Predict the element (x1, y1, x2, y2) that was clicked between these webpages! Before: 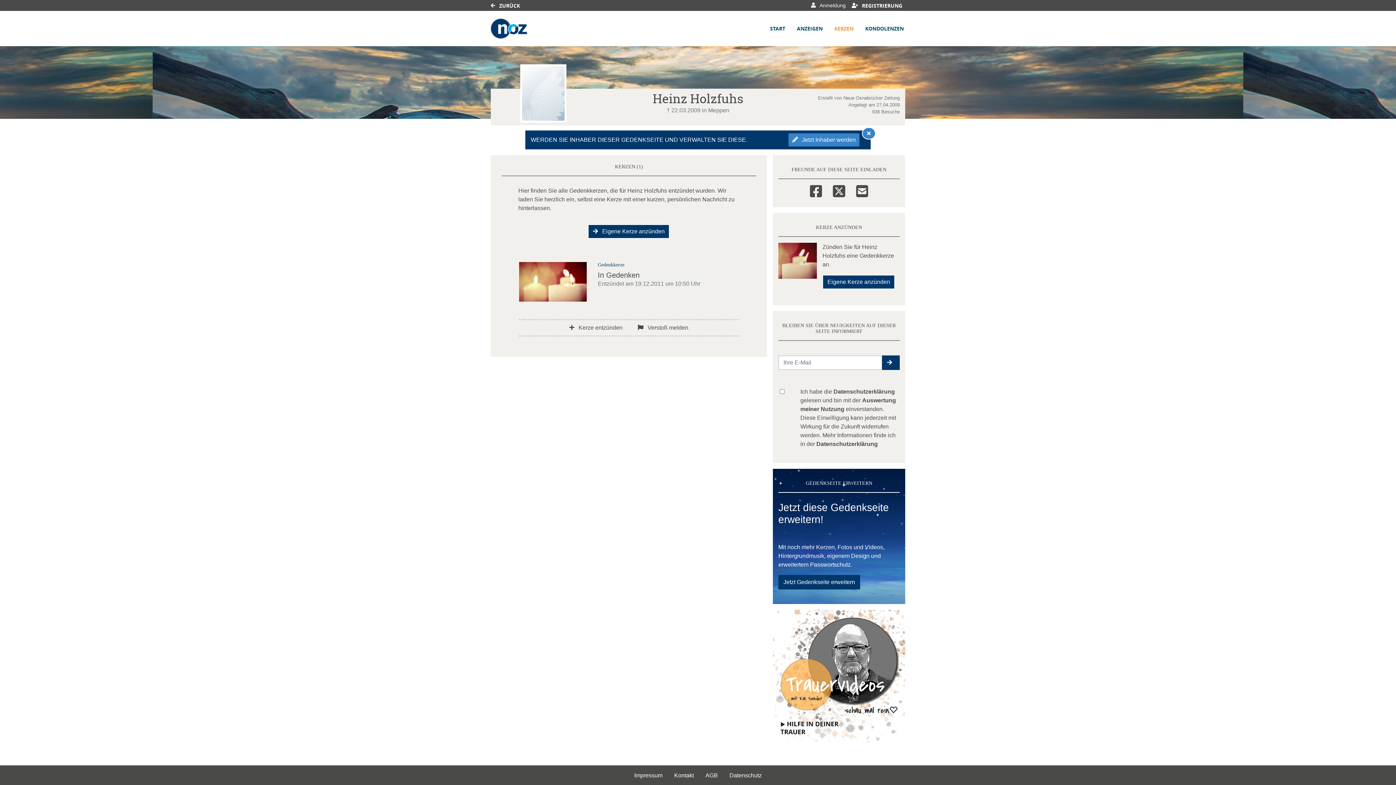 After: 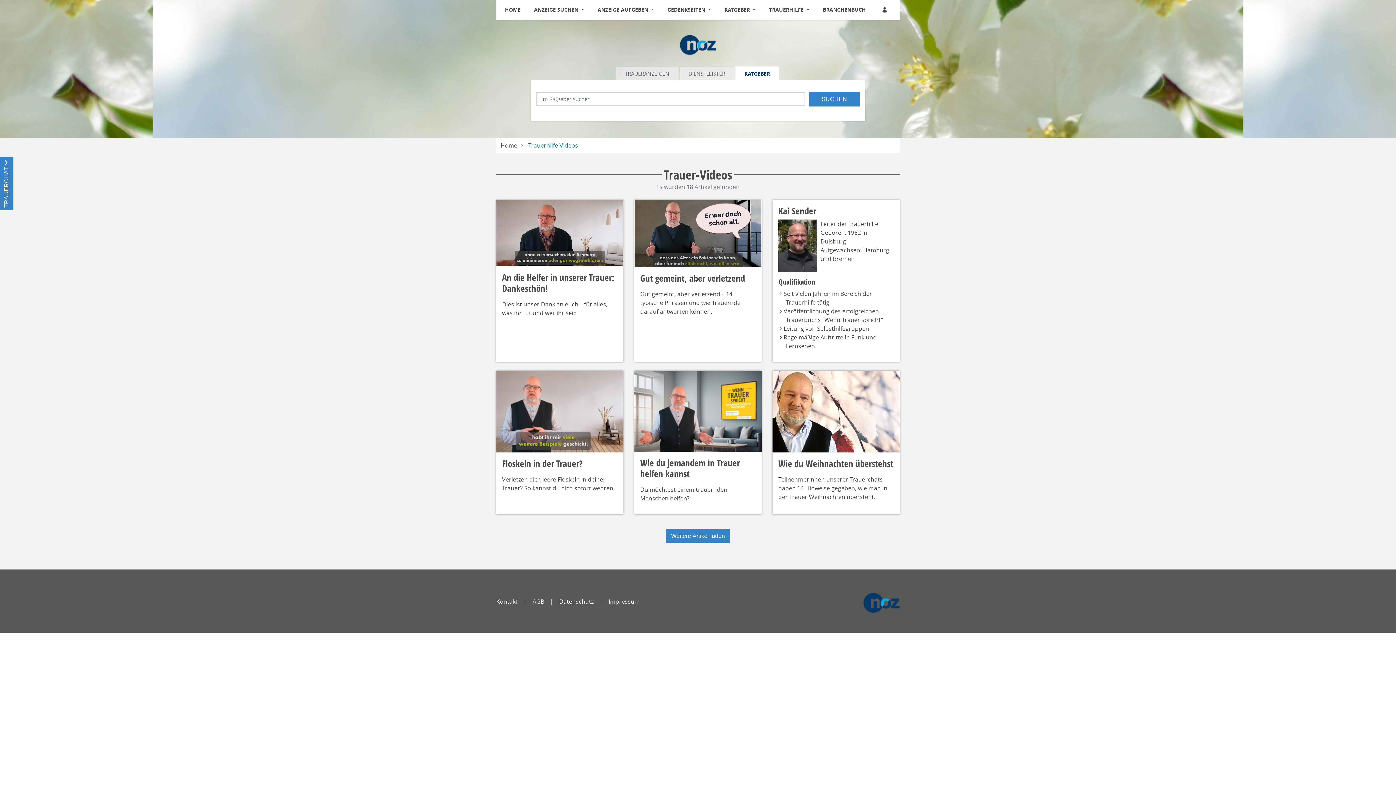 Action: bbox: (773, 672, 905, 678)